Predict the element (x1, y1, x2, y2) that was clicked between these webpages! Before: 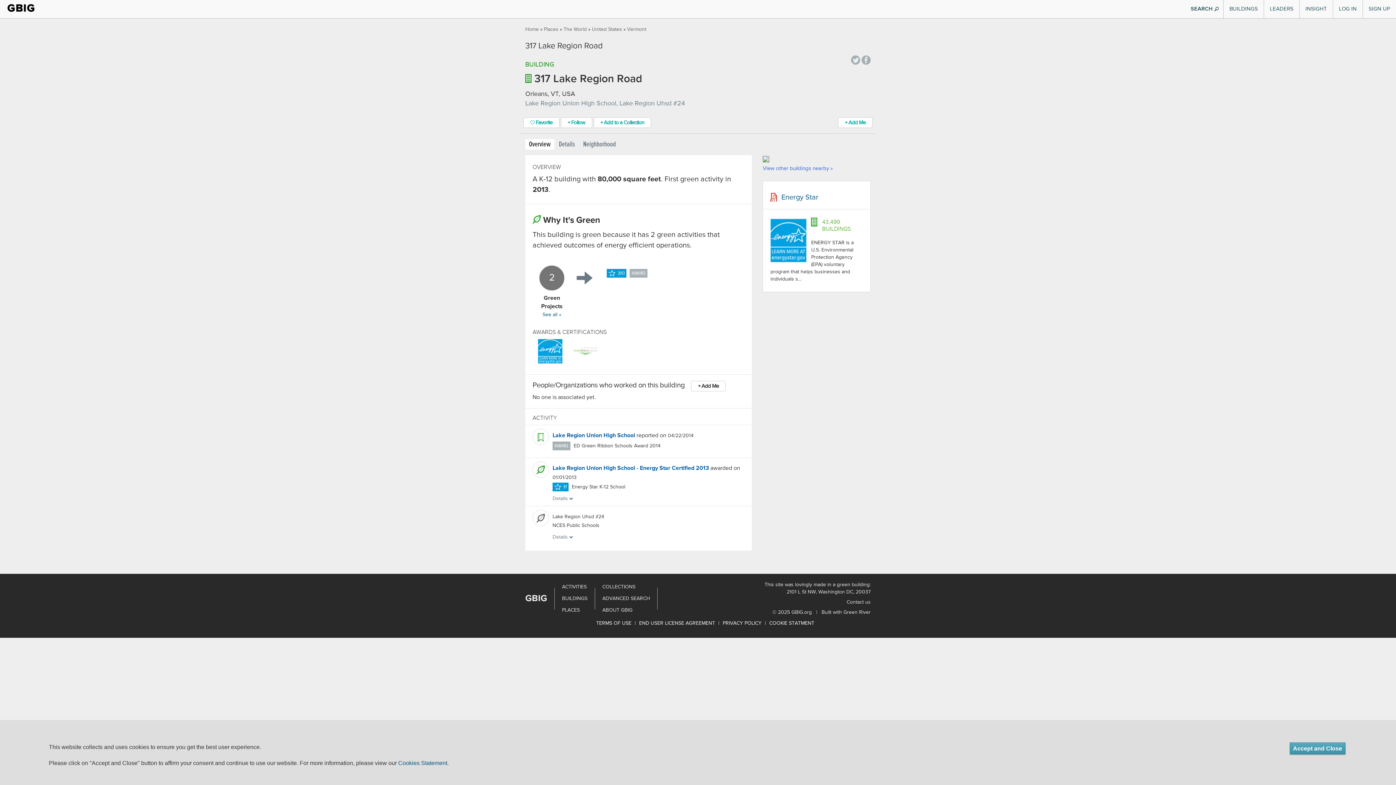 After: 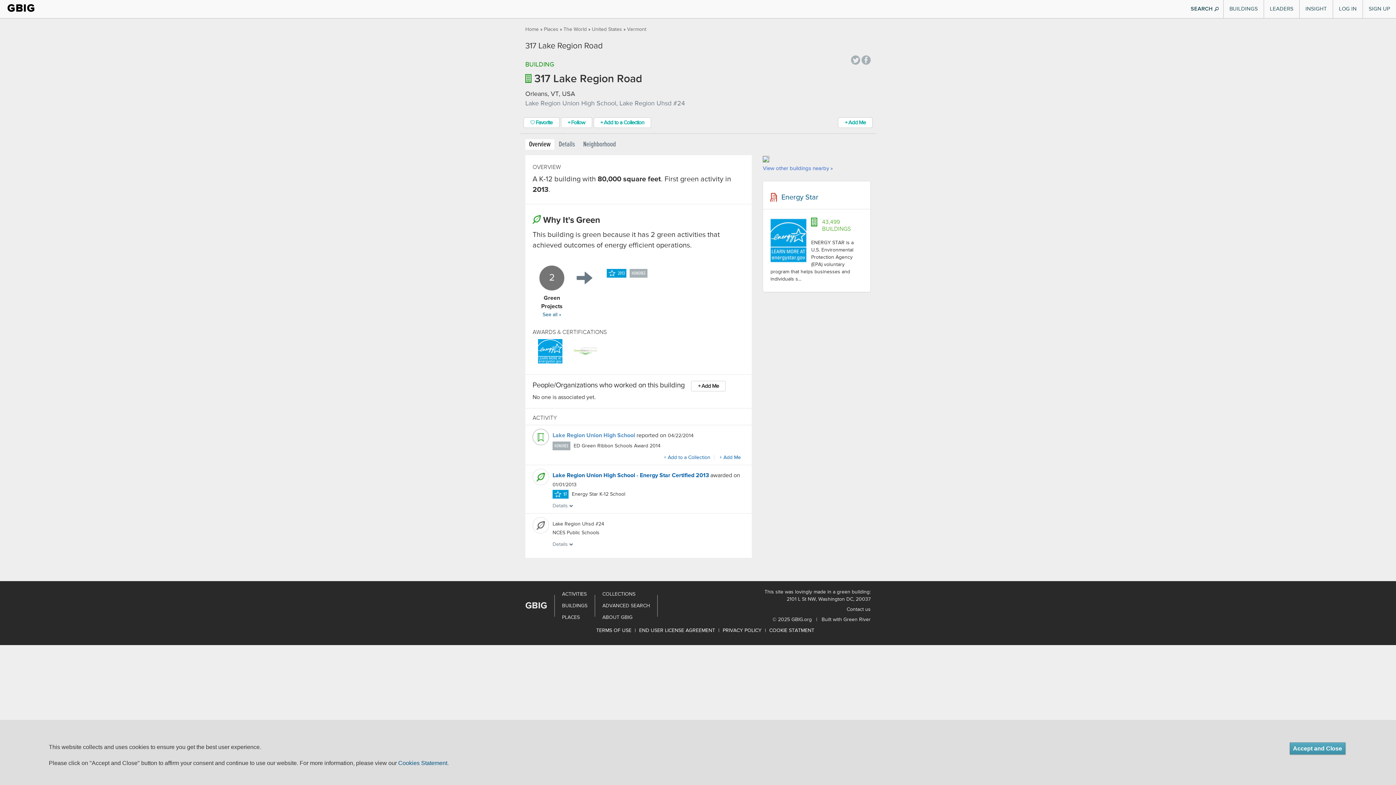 Action: bbox: (552, 433, 635, 439) label: Lake Region Union High School